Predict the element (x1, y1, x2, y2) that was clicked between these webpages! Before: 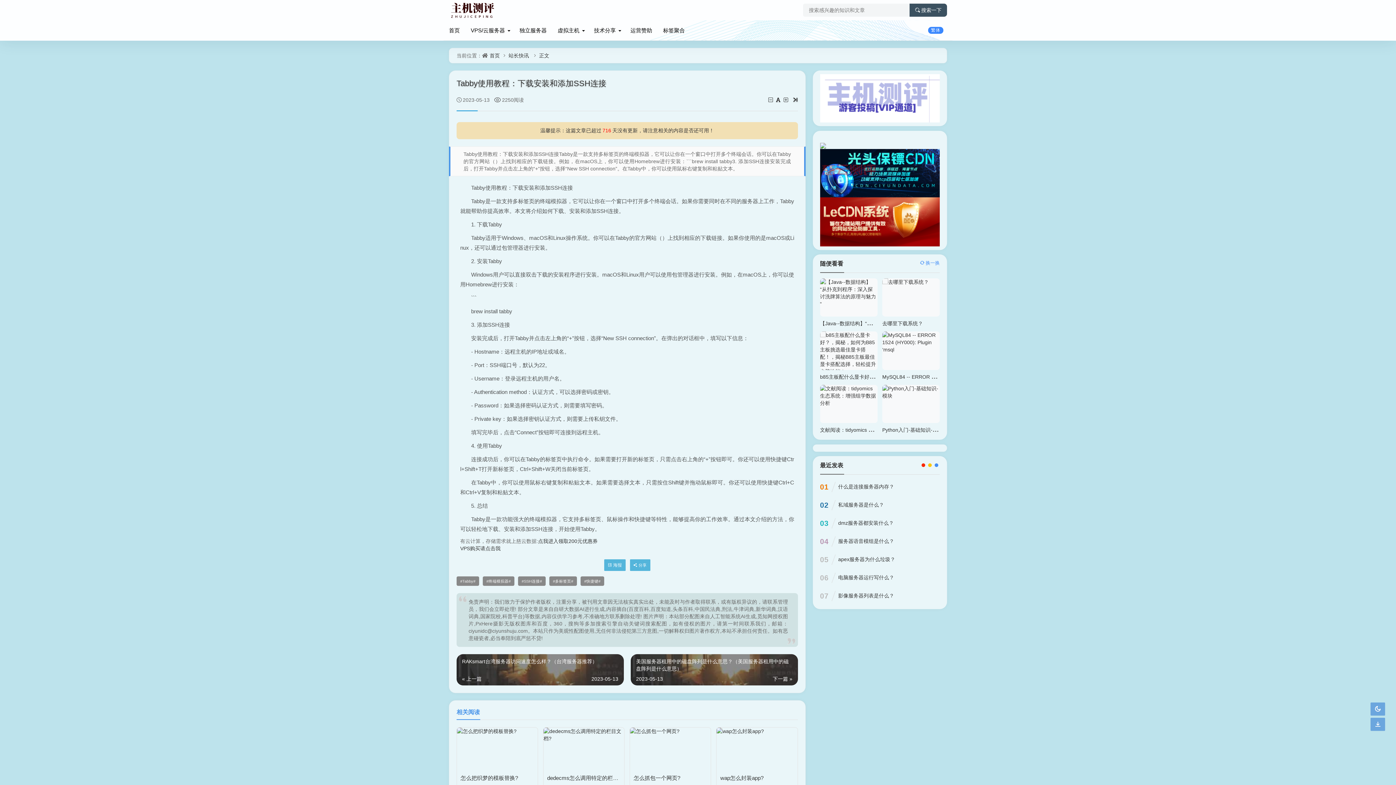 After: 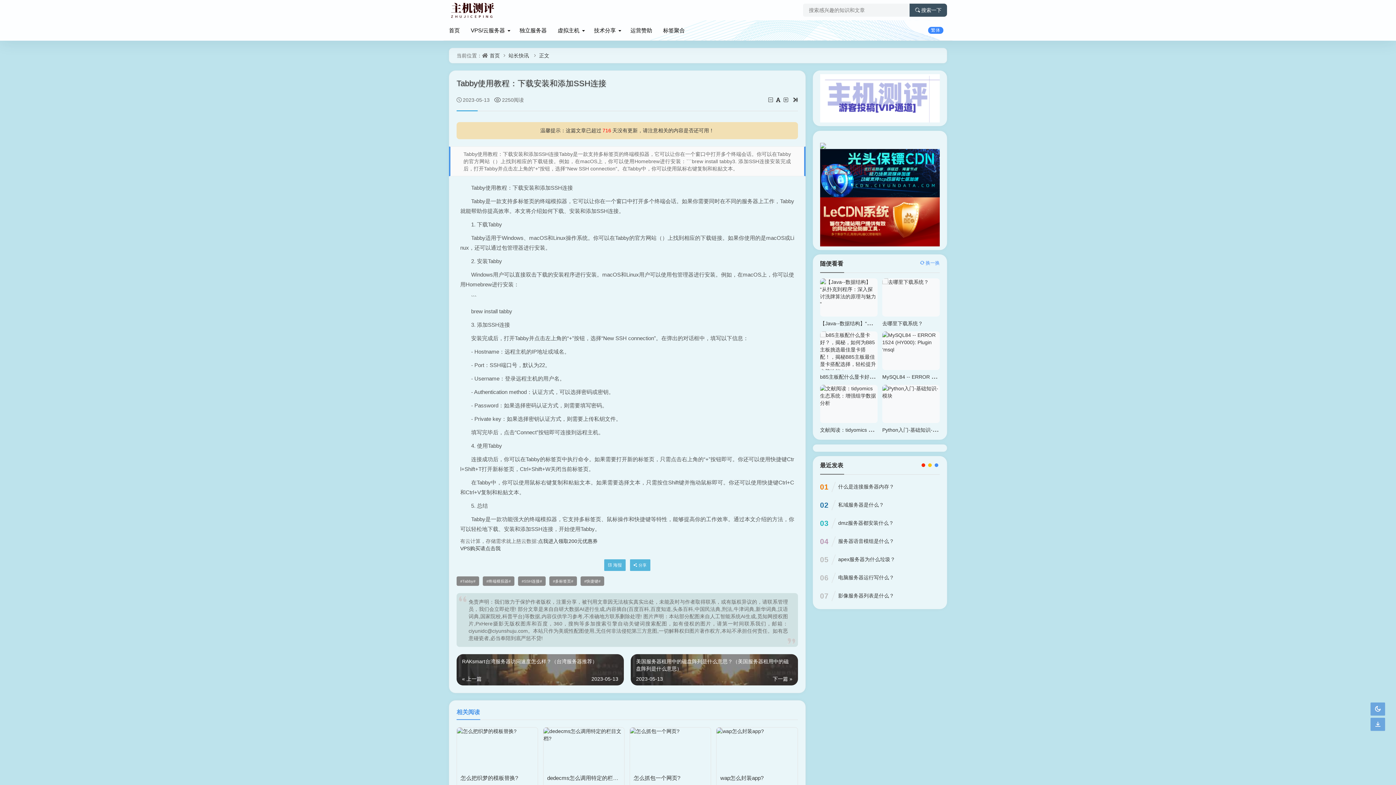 Action: bbox: (820, 169, 940, 175)